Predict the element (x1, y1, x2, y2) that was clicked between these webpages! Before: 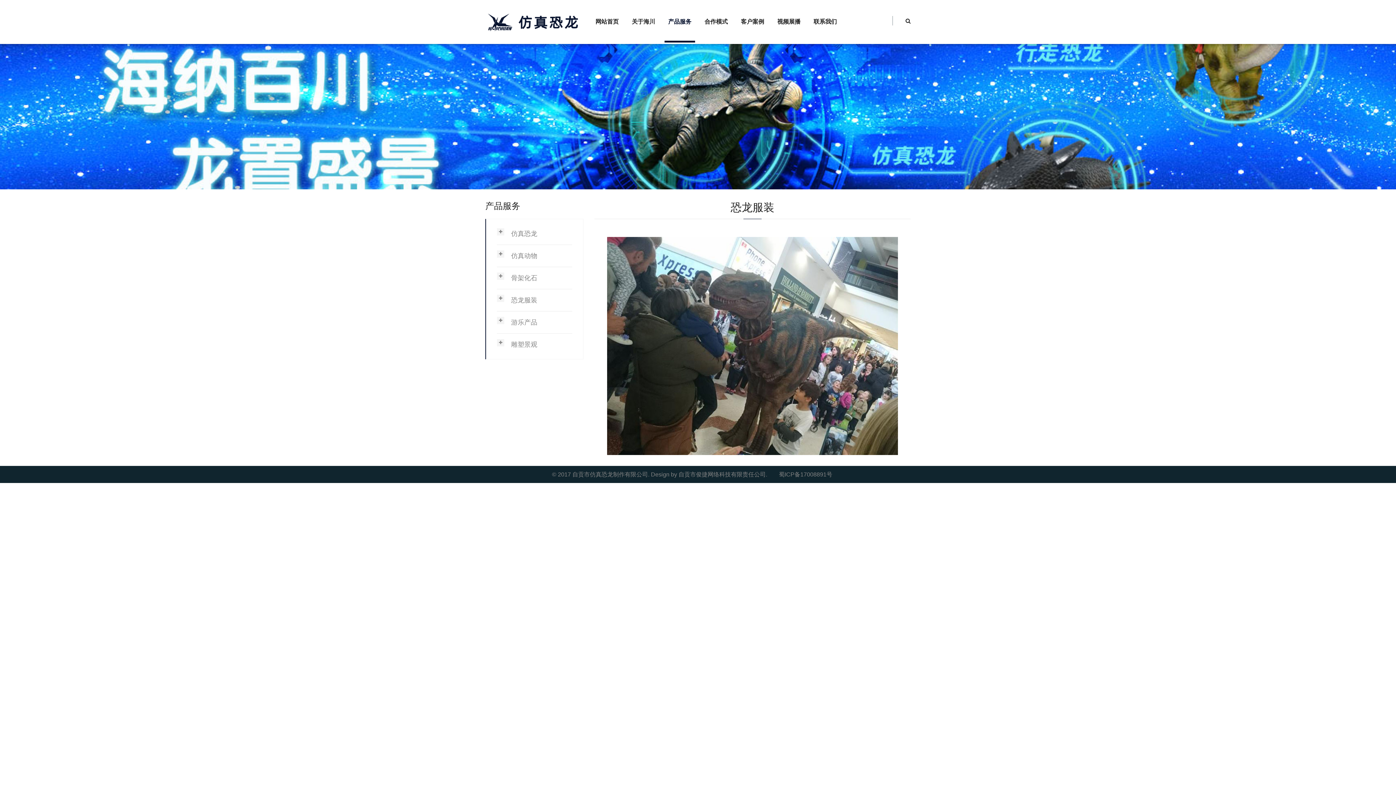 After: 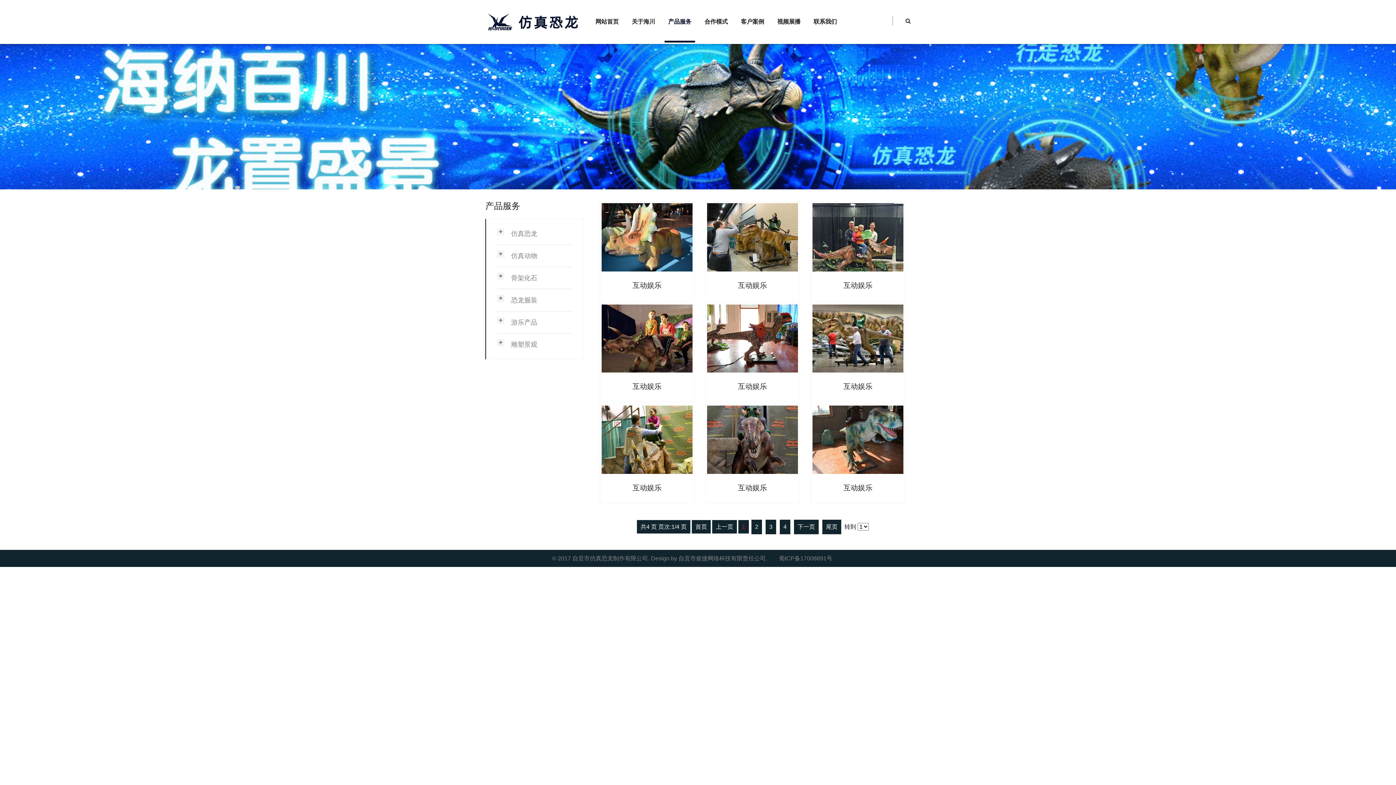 Action: bbox: (497, 315, 572, 329) label: 游乐产品